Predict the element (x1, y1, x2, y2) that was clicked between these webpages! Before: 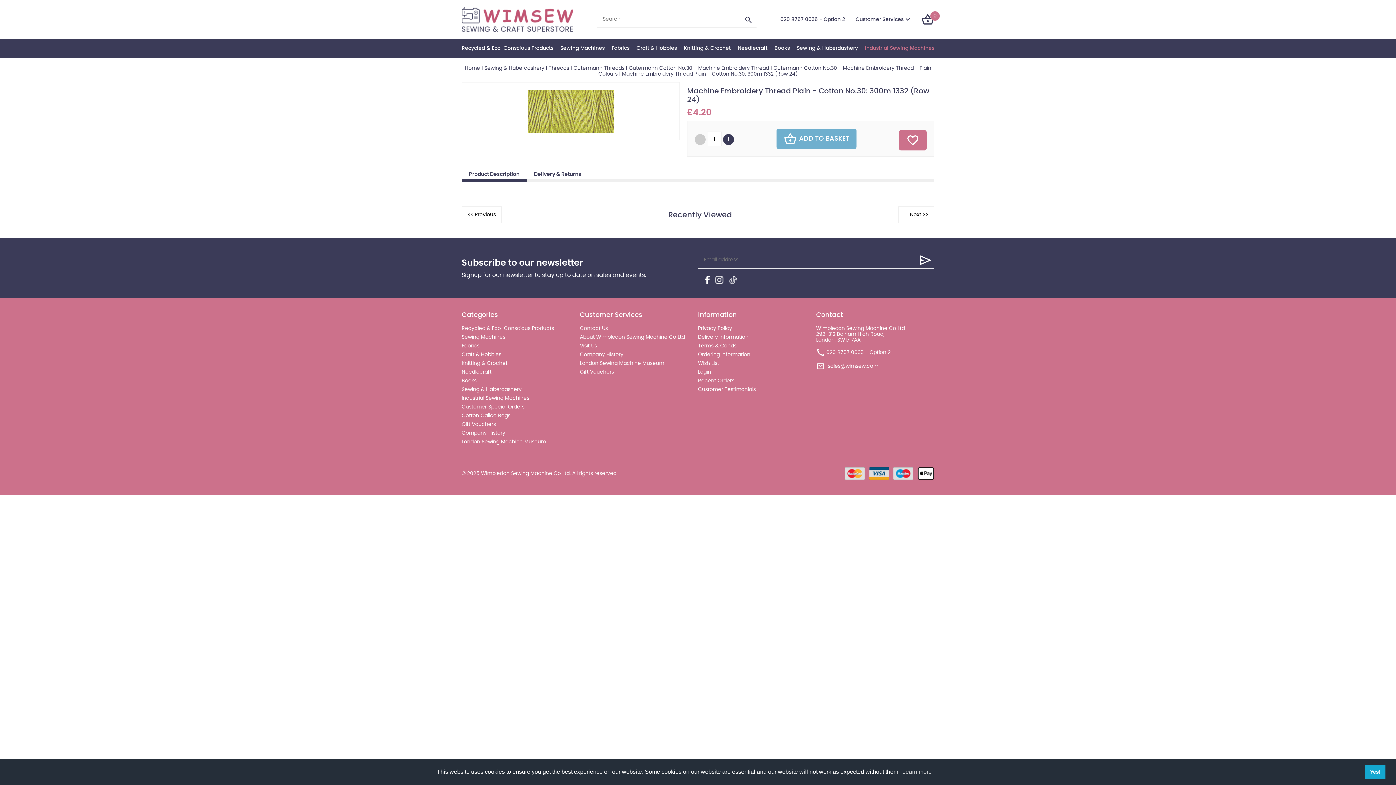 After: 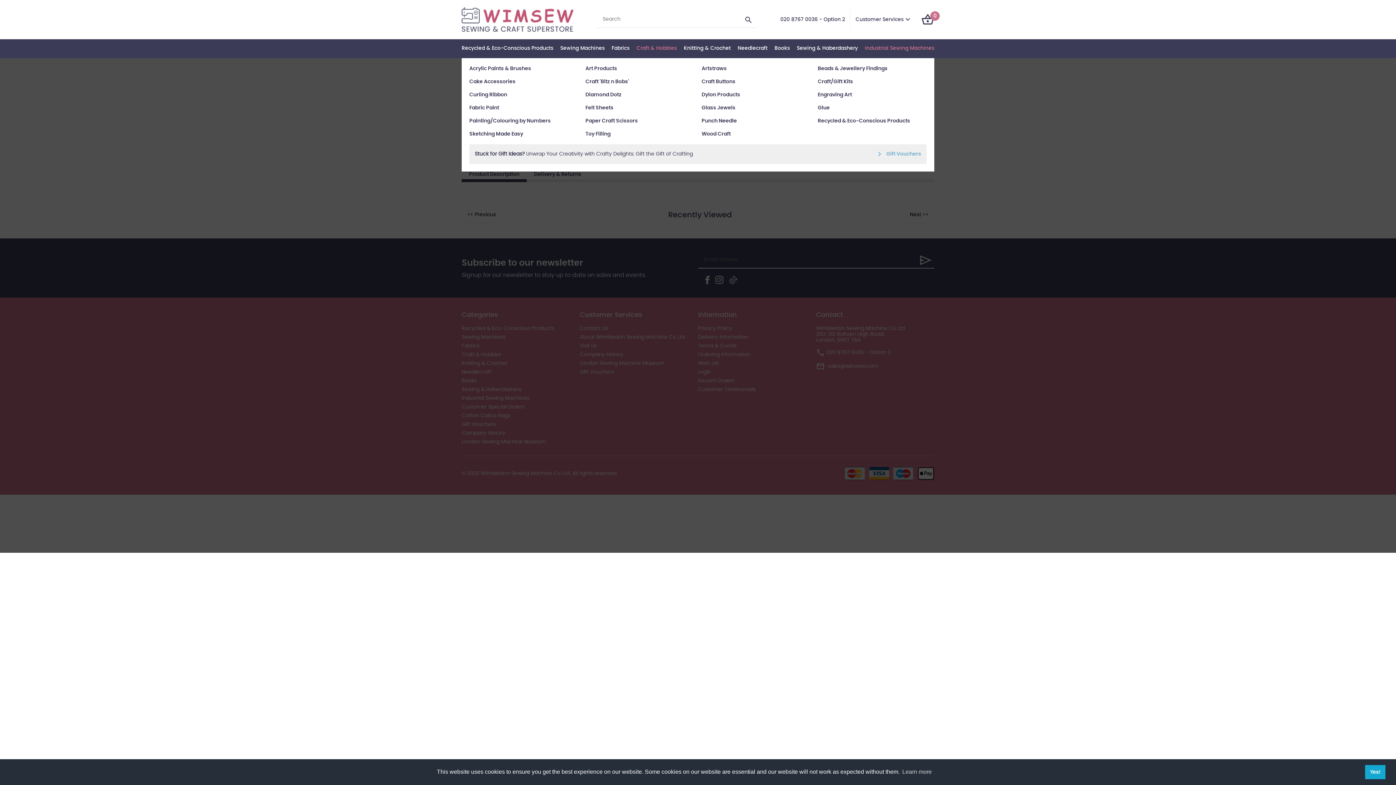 Action: bbox: (636, 39, 677, 58) label: Craft & Hobbies